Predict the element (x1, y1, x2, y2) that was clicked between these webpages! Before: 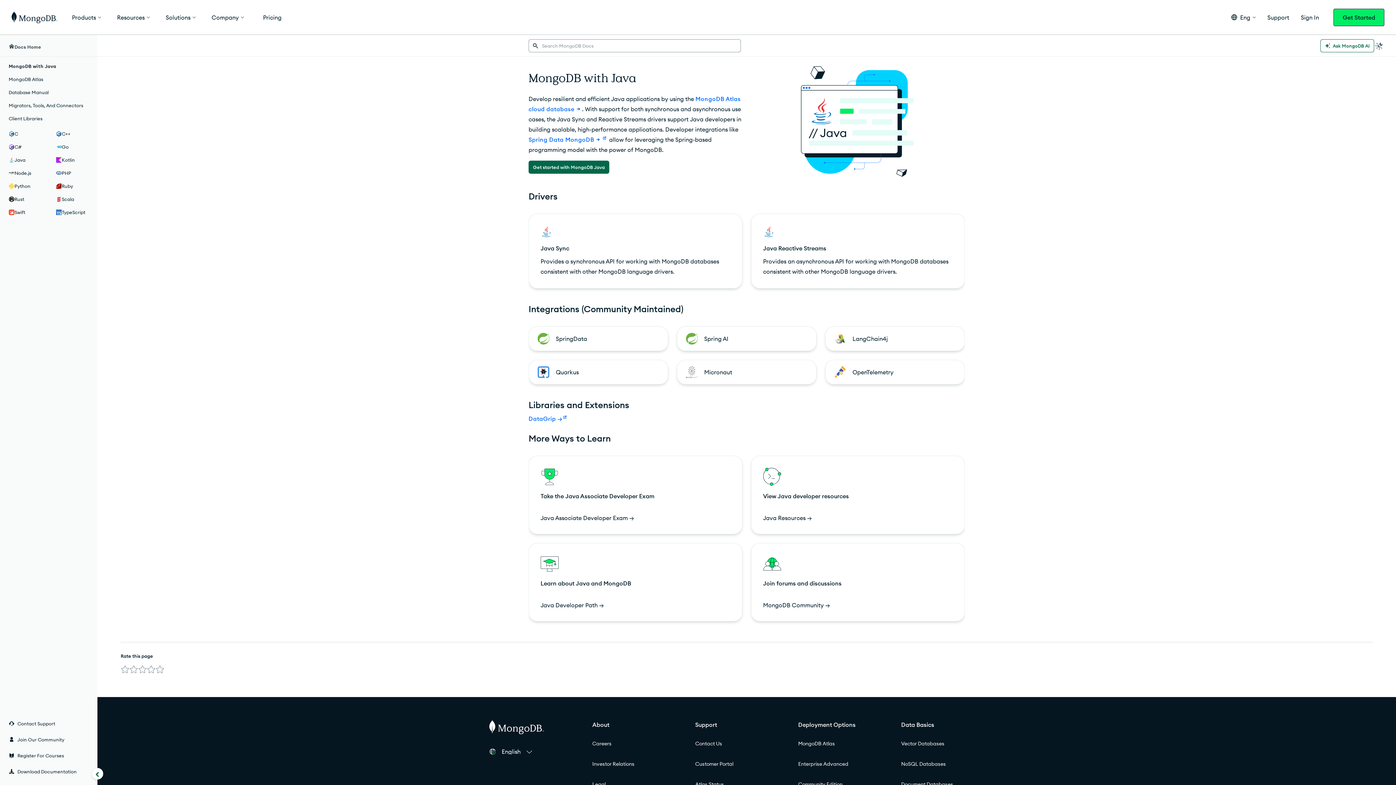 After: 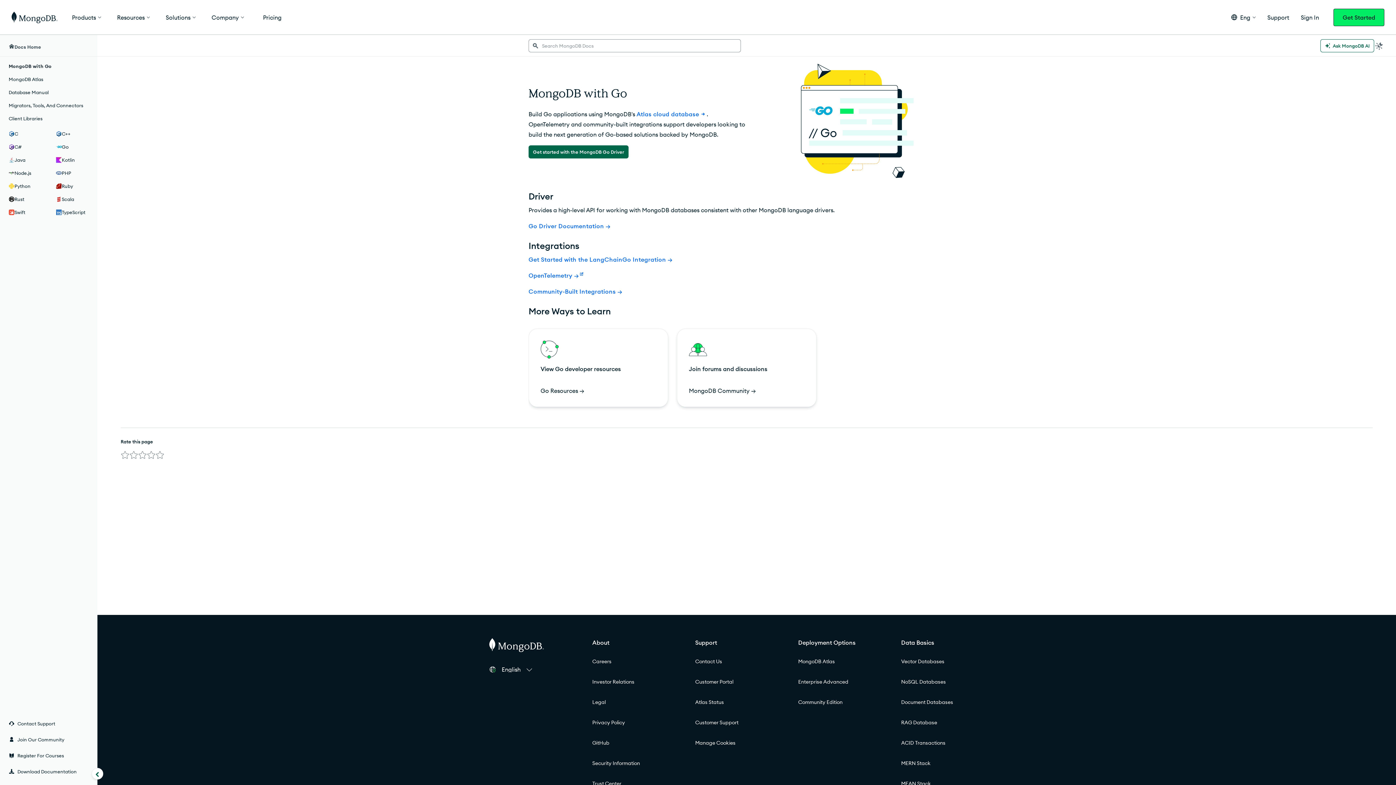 Action: bbox: (50, 141, 93, 152) label: Go